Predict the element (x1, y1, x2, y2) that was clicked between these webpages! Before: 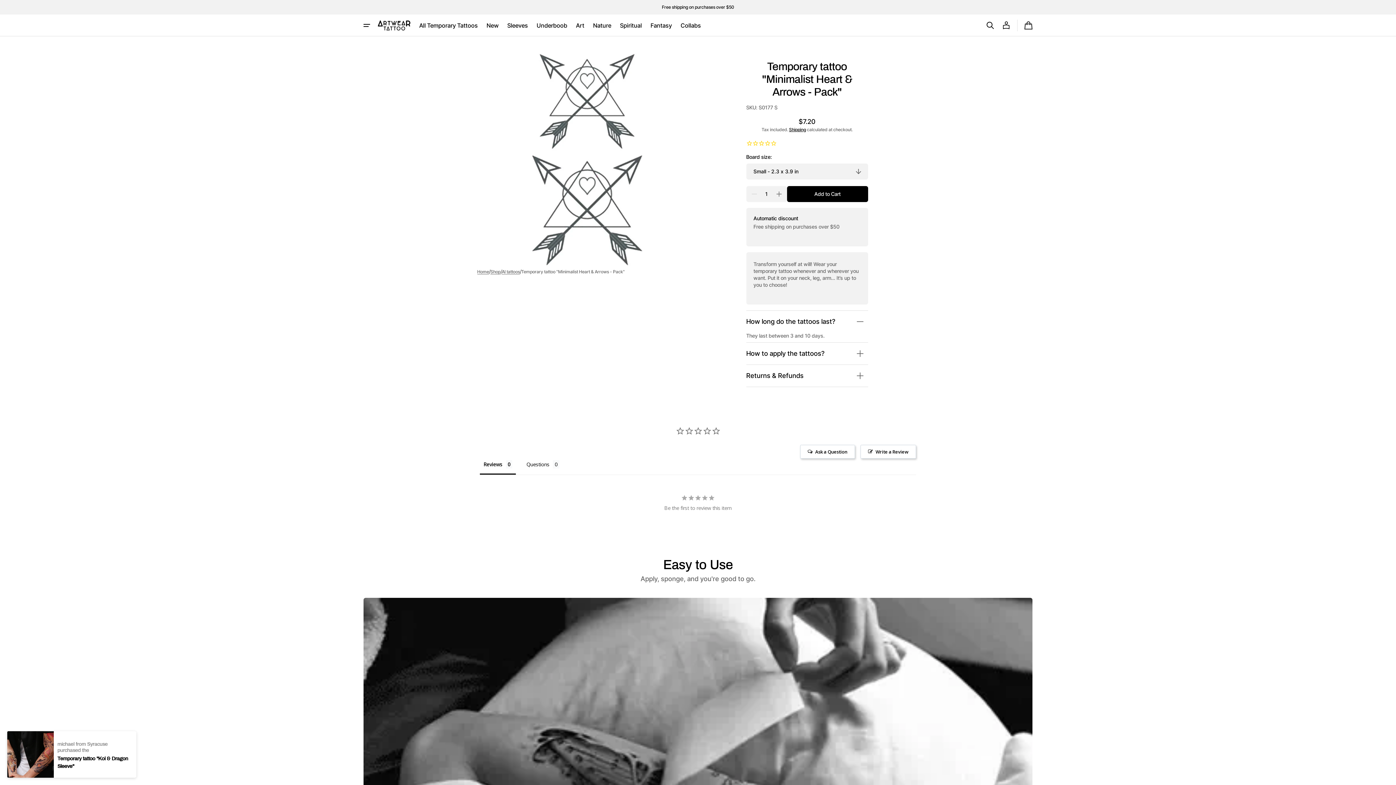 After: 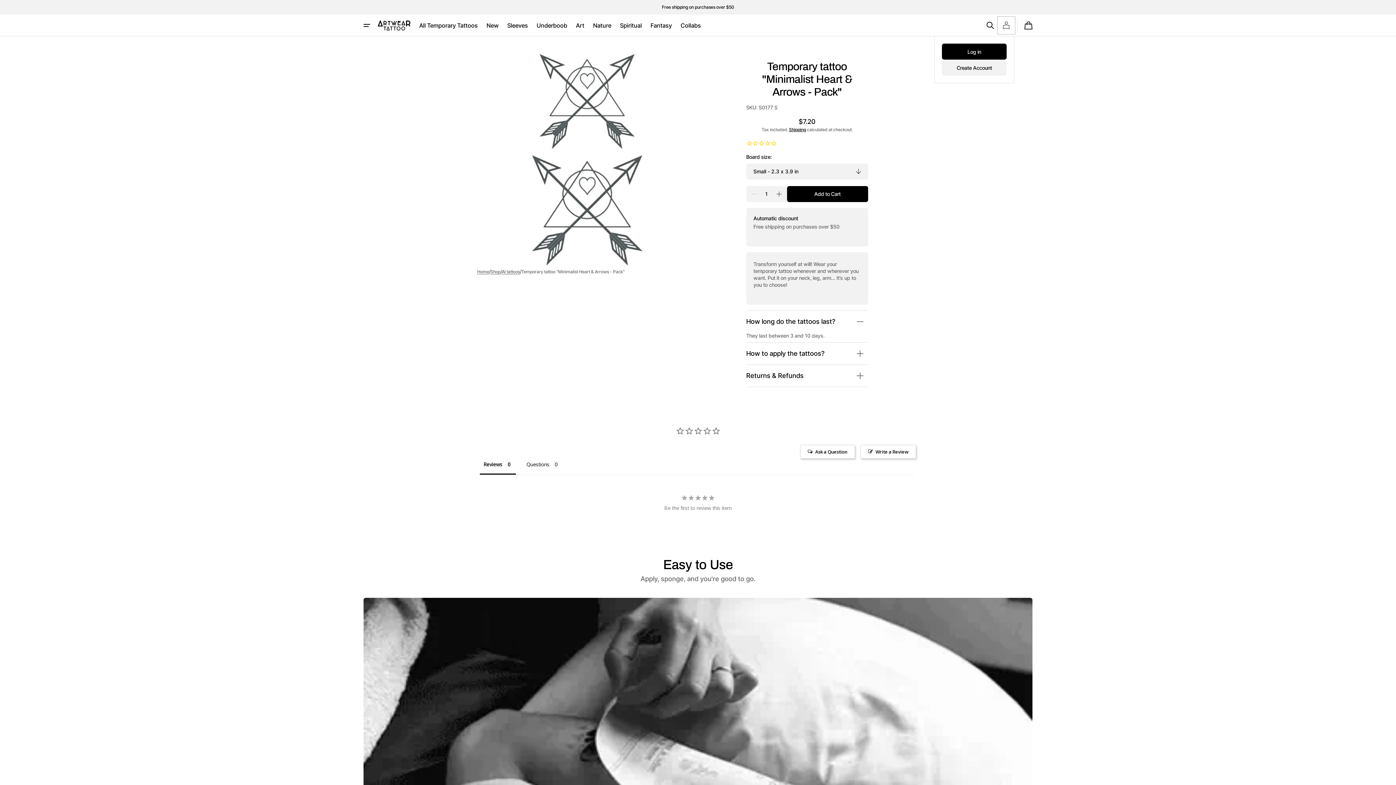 Action: bbox: (998, 17, 1014, 33)